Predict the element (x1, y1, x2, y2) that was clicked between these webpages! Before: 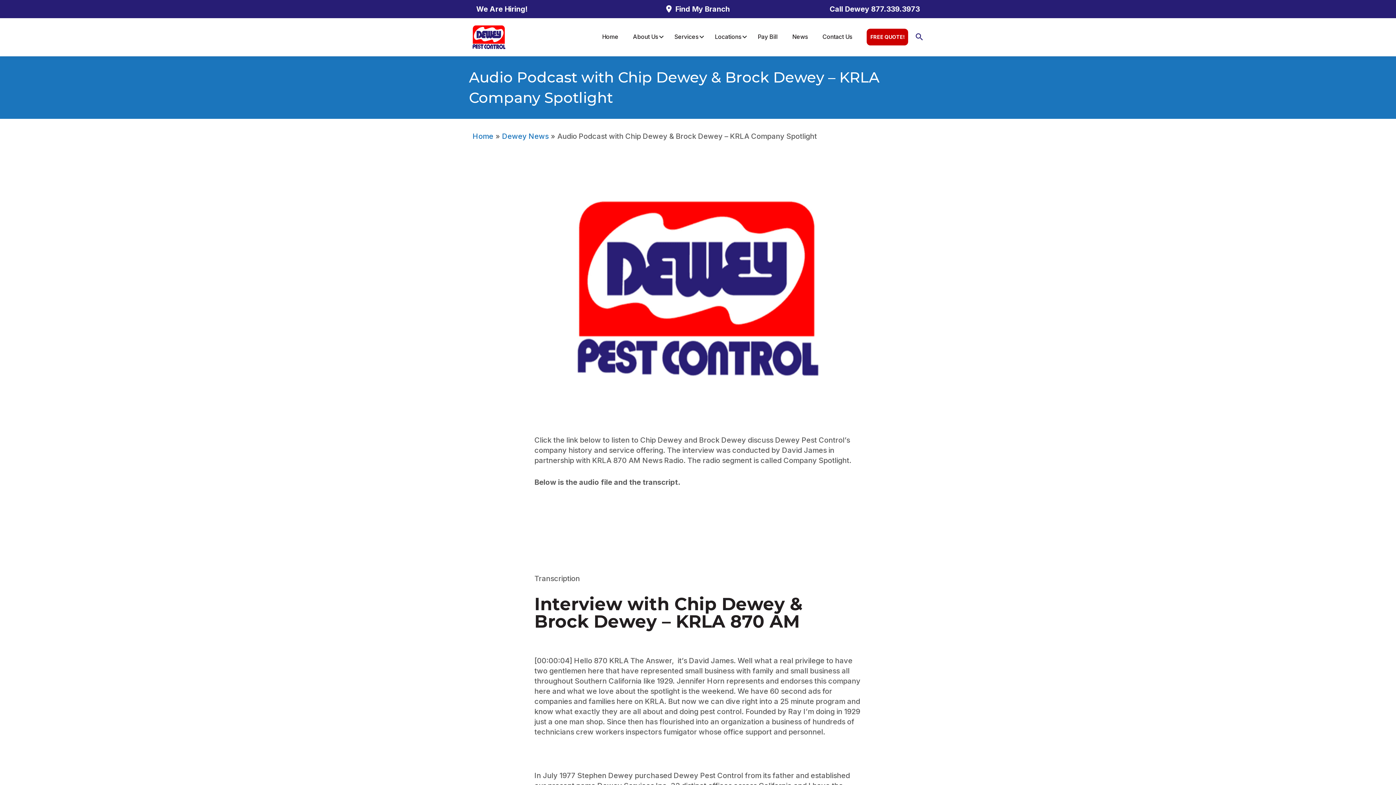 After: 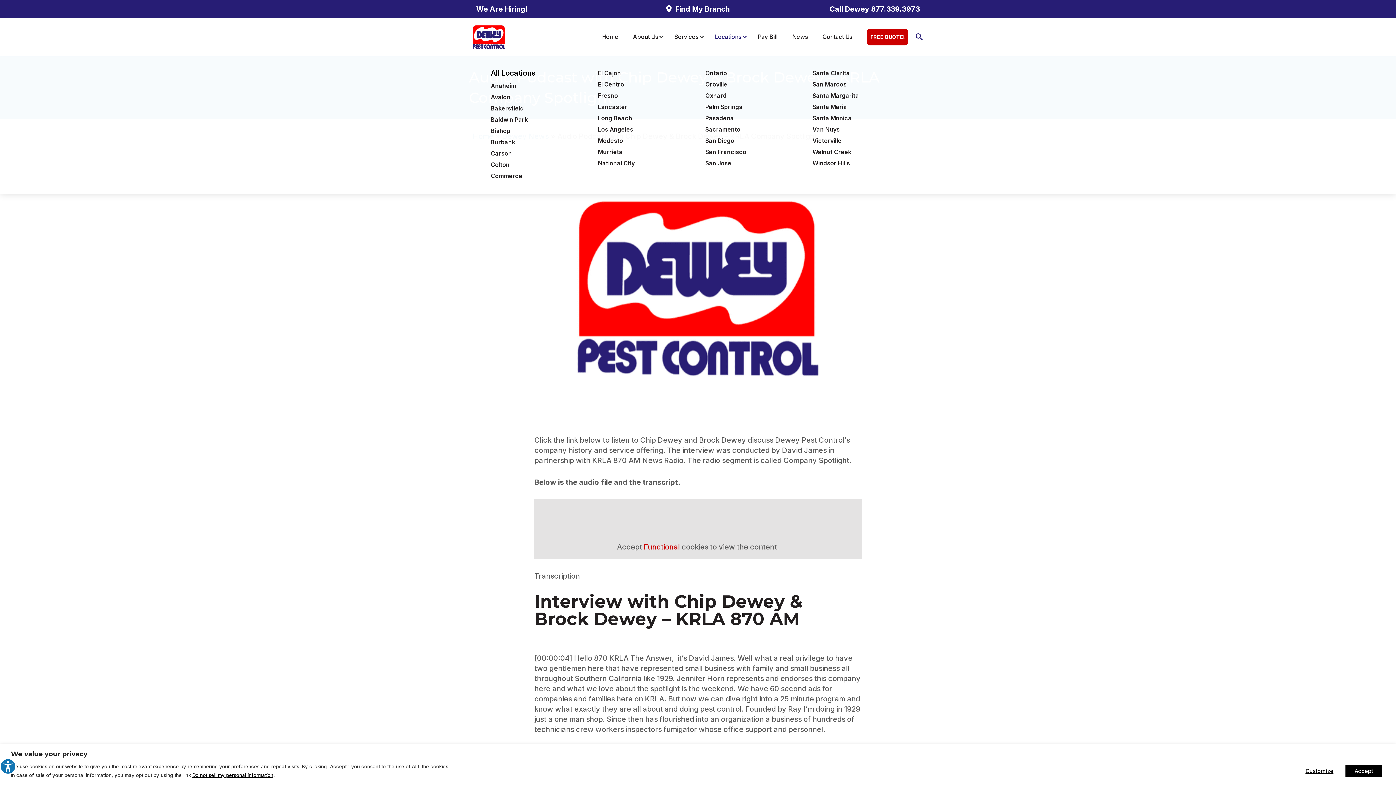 Action: label: Locations bbox: (707, 33, 750, 40)